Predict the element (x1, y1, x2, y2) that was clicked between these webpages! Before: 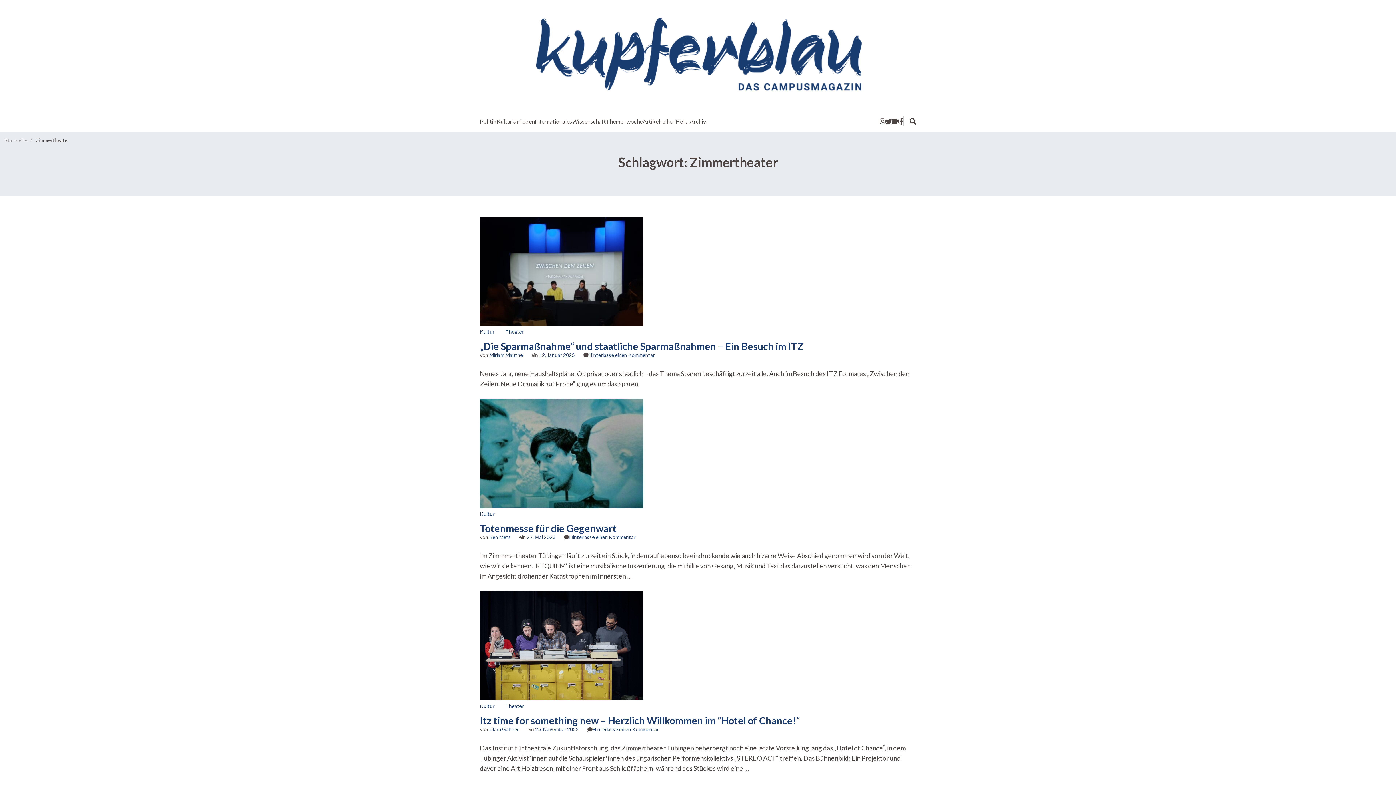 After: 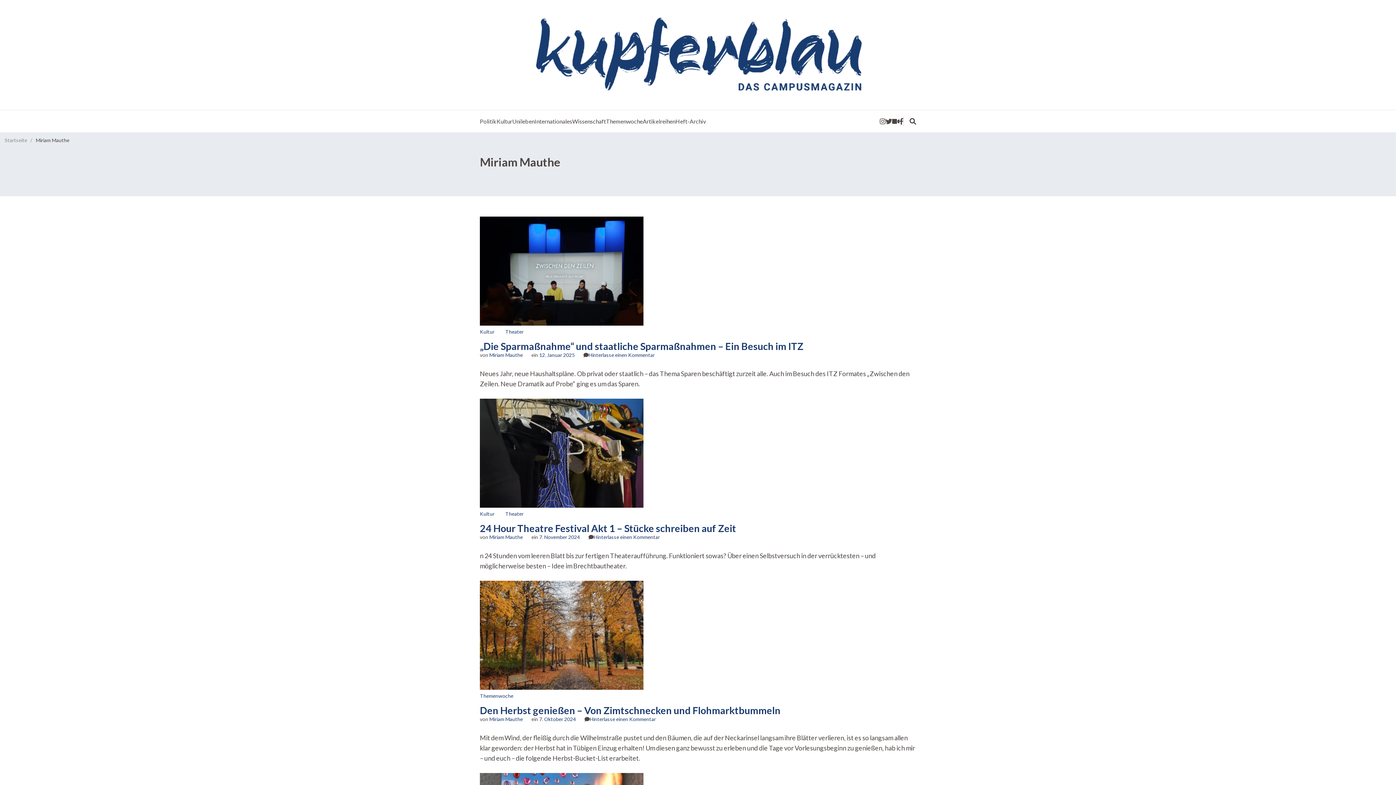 Action: label: Miriam Mauthe bbox: (489, 352, 522, 358)